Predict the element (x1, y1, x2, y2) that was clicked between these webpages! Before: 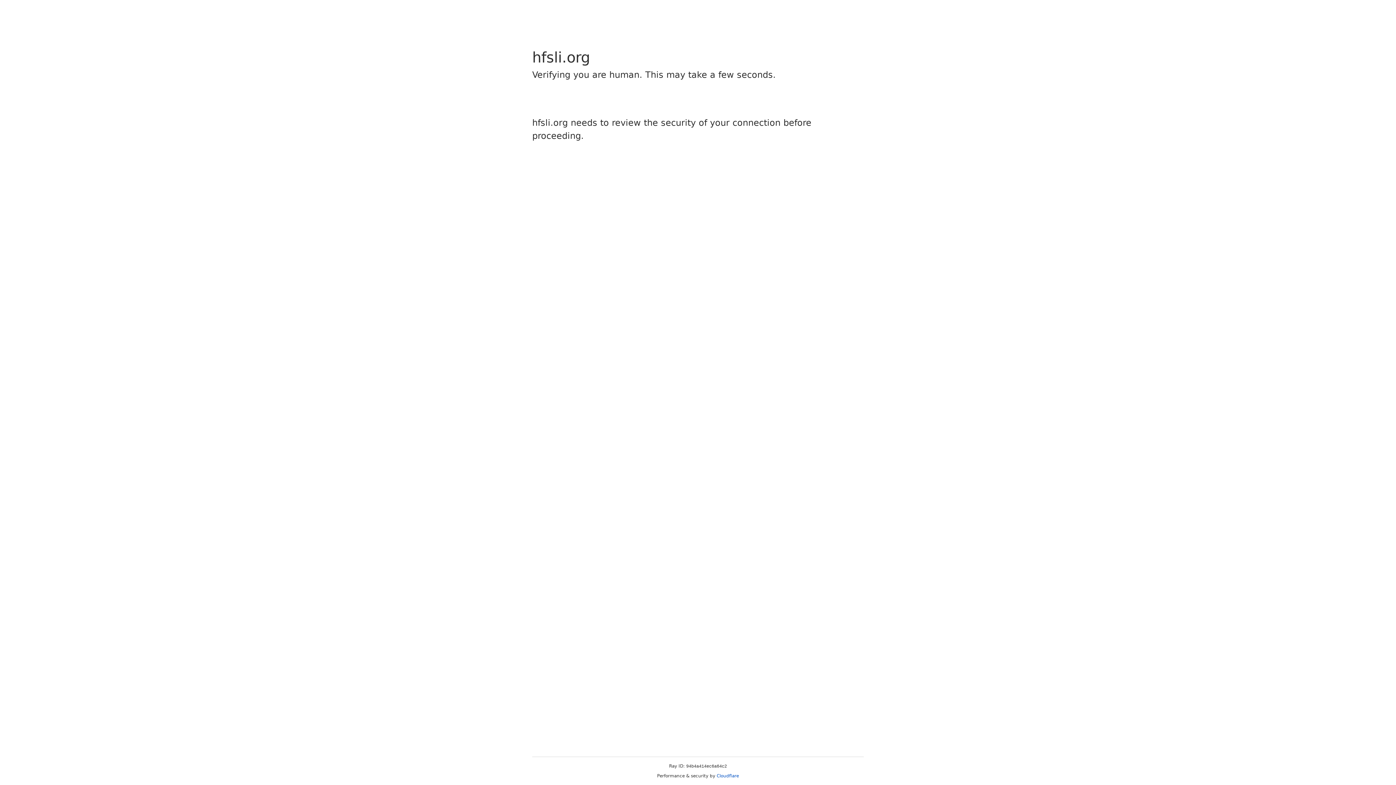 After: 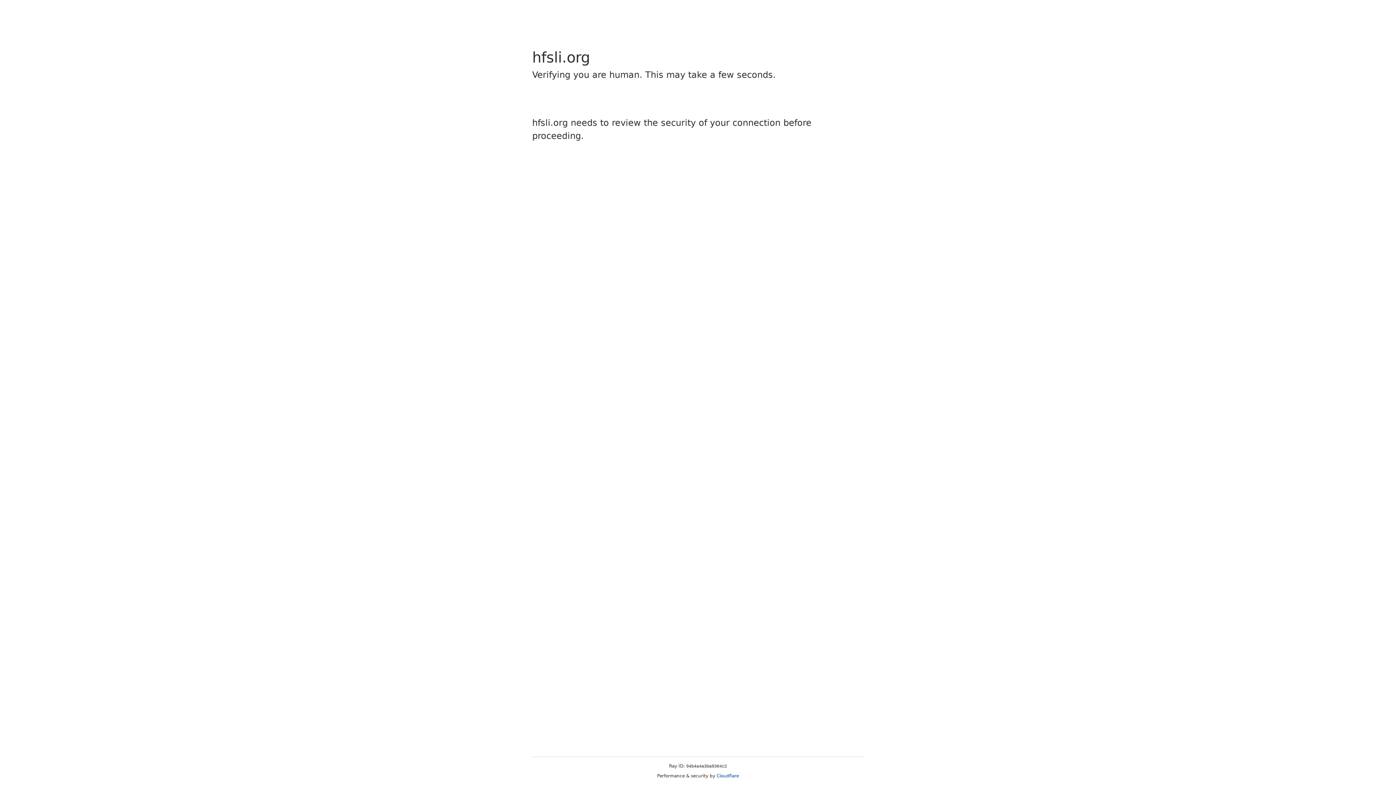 Action: label: Cloudflare bbox: (716, 773, 739, 778)